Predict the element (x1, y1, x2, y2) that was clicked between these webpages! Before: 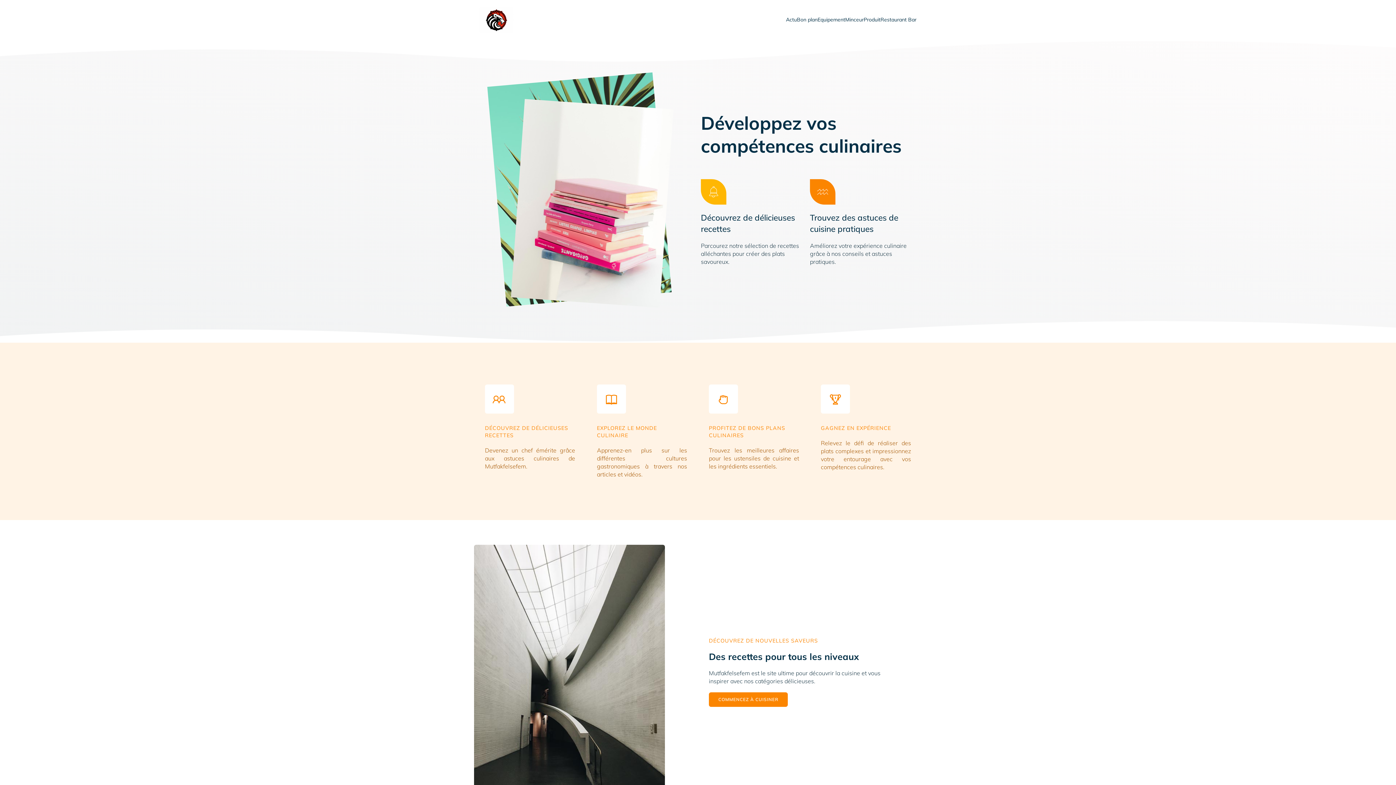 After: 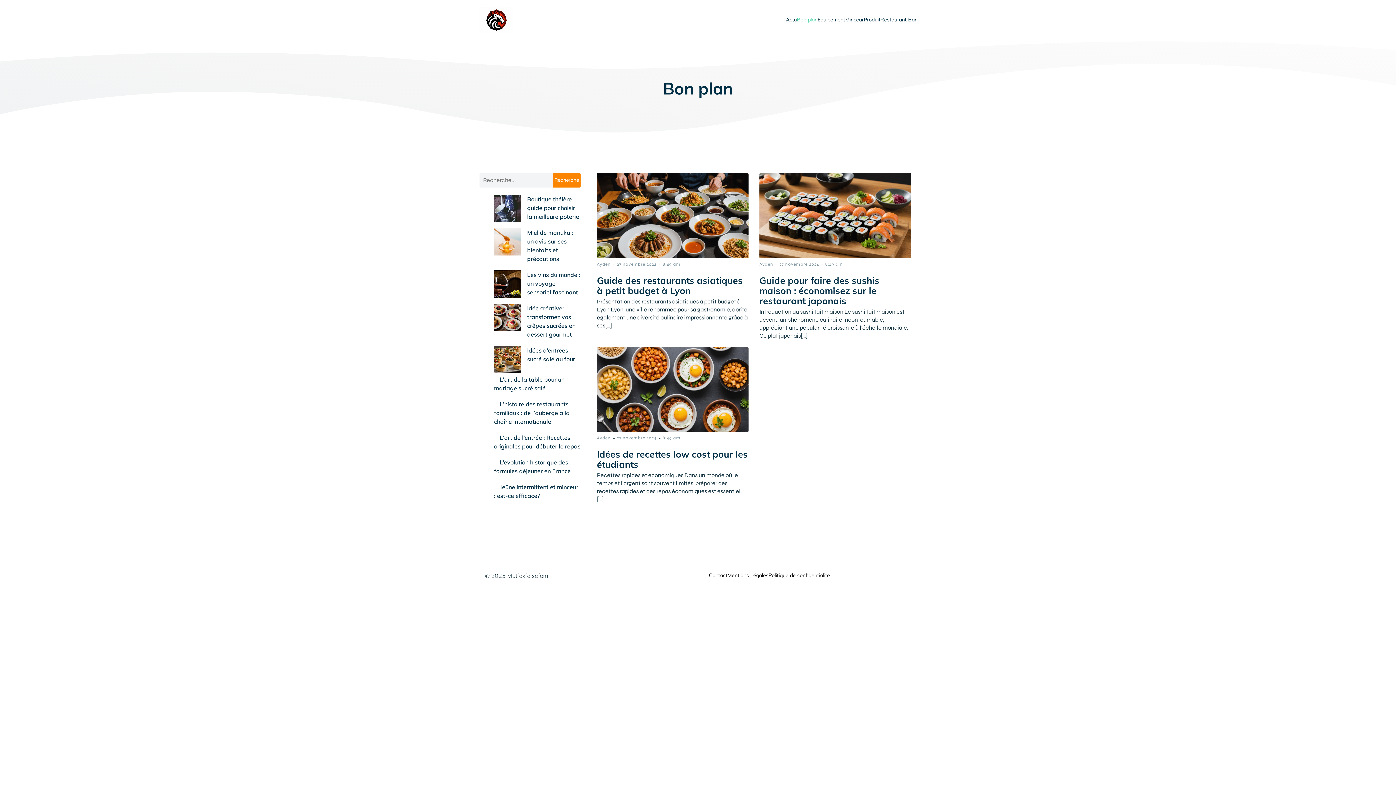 Action: bbox: (797, 12, 817, 27) label: Bon plan